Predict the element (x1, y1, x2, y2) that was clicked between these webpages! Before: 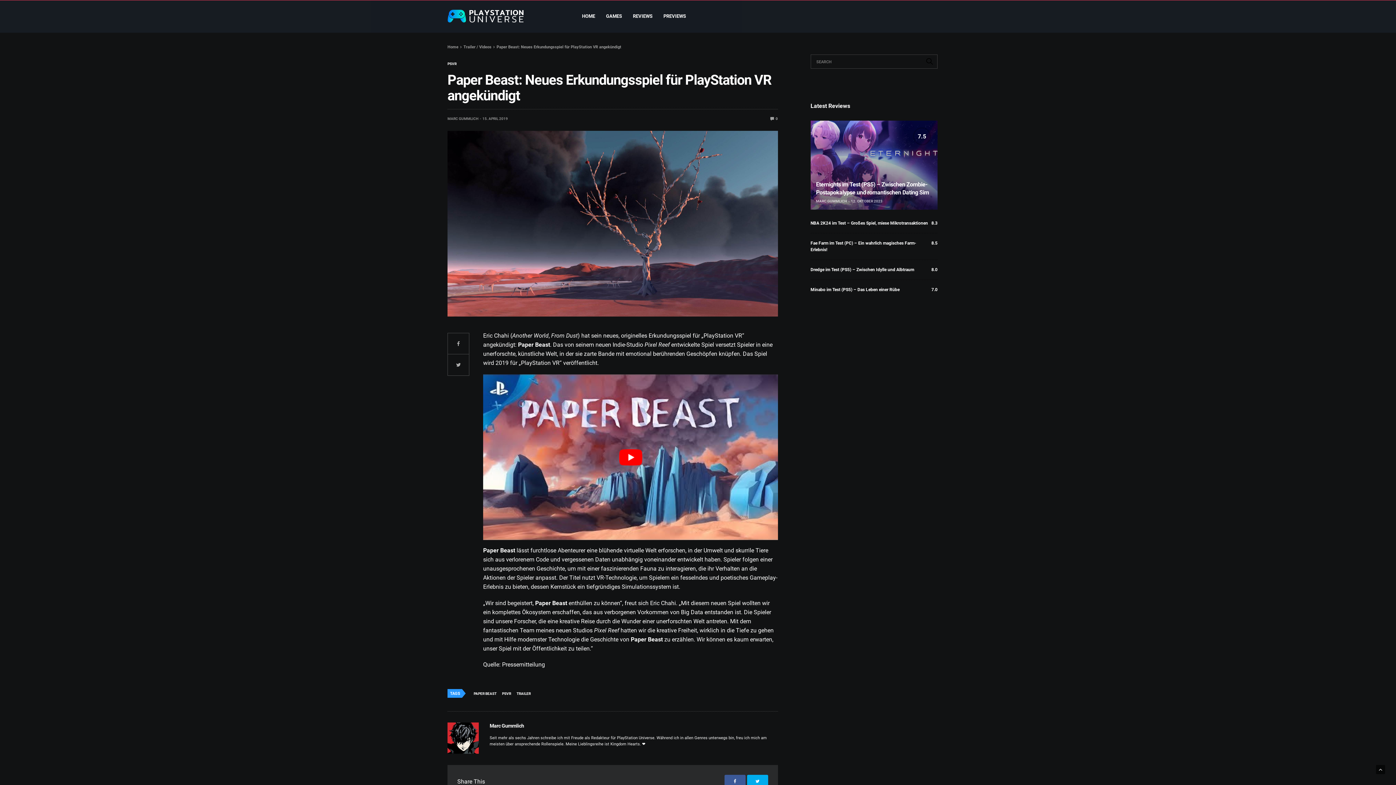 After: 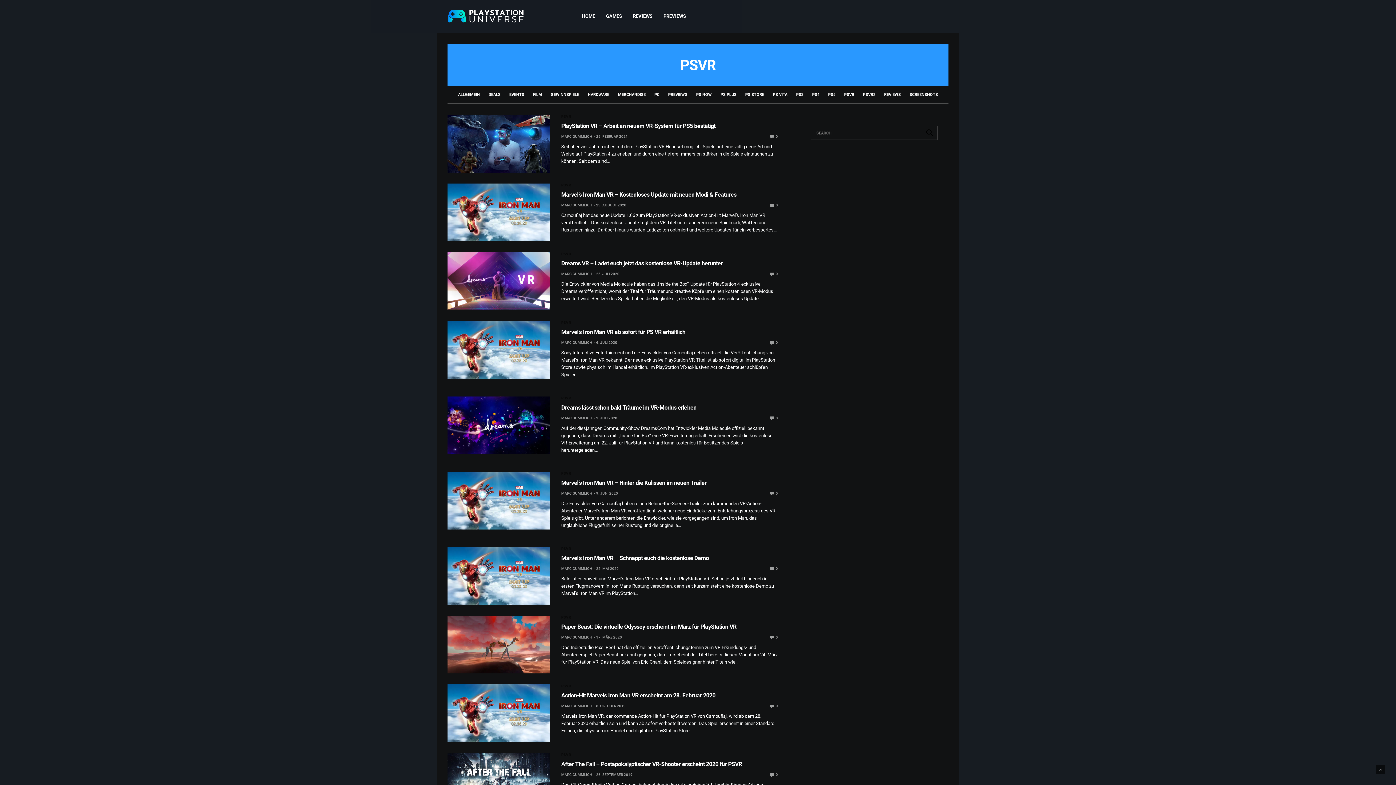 Action: bbox: (447, 62, 456, 65) label: PSVR